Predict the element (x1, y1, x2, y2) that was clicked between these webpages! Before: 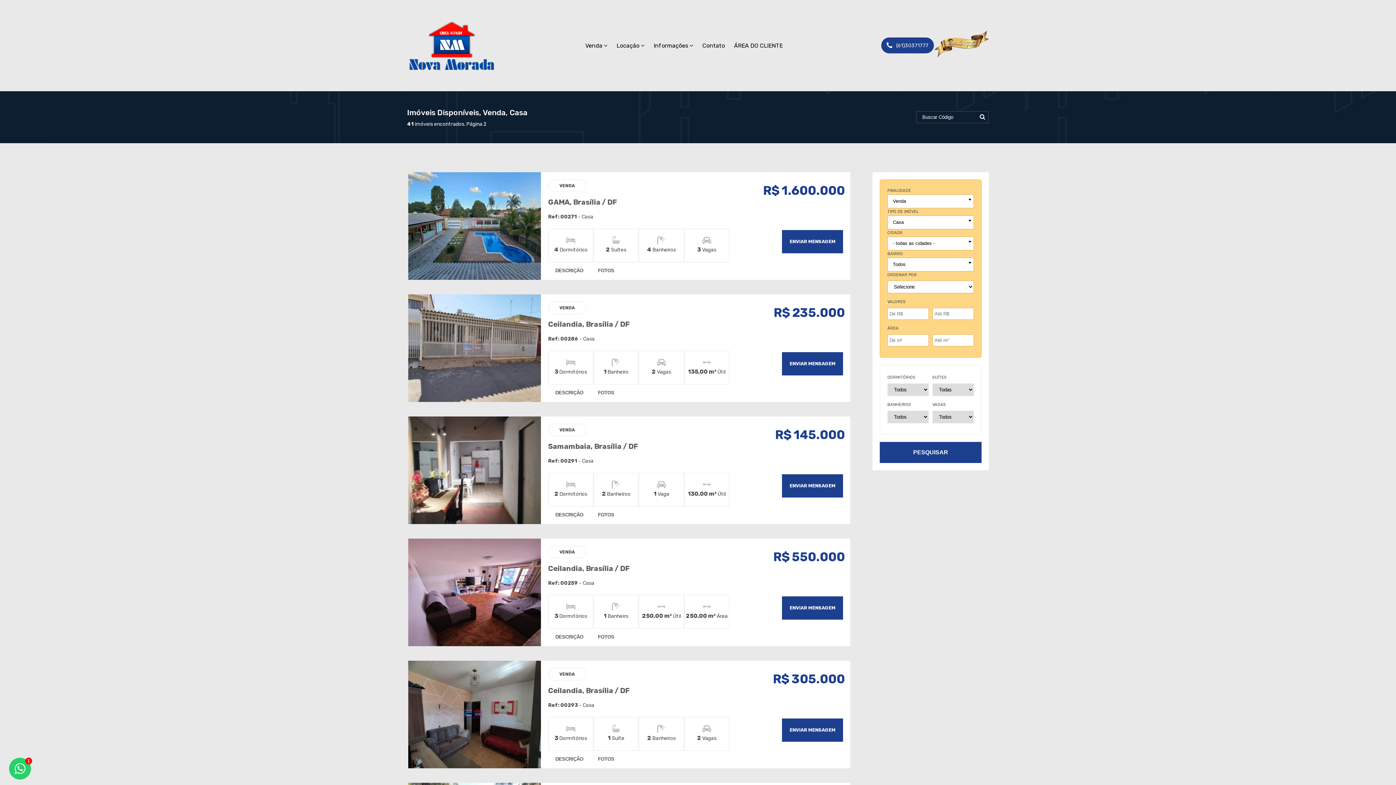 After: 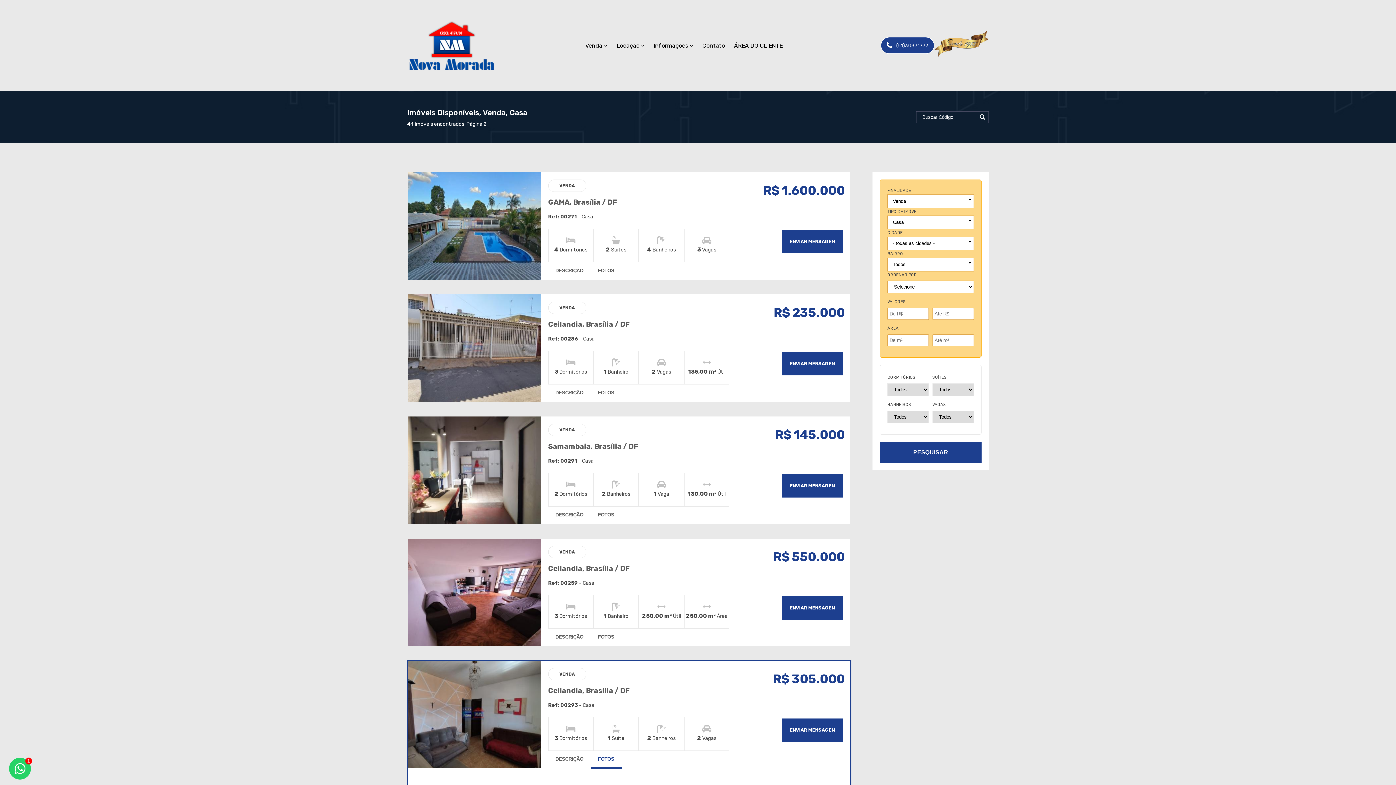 Action: bbox: (590, 751, 621, 767) label: FOTOS